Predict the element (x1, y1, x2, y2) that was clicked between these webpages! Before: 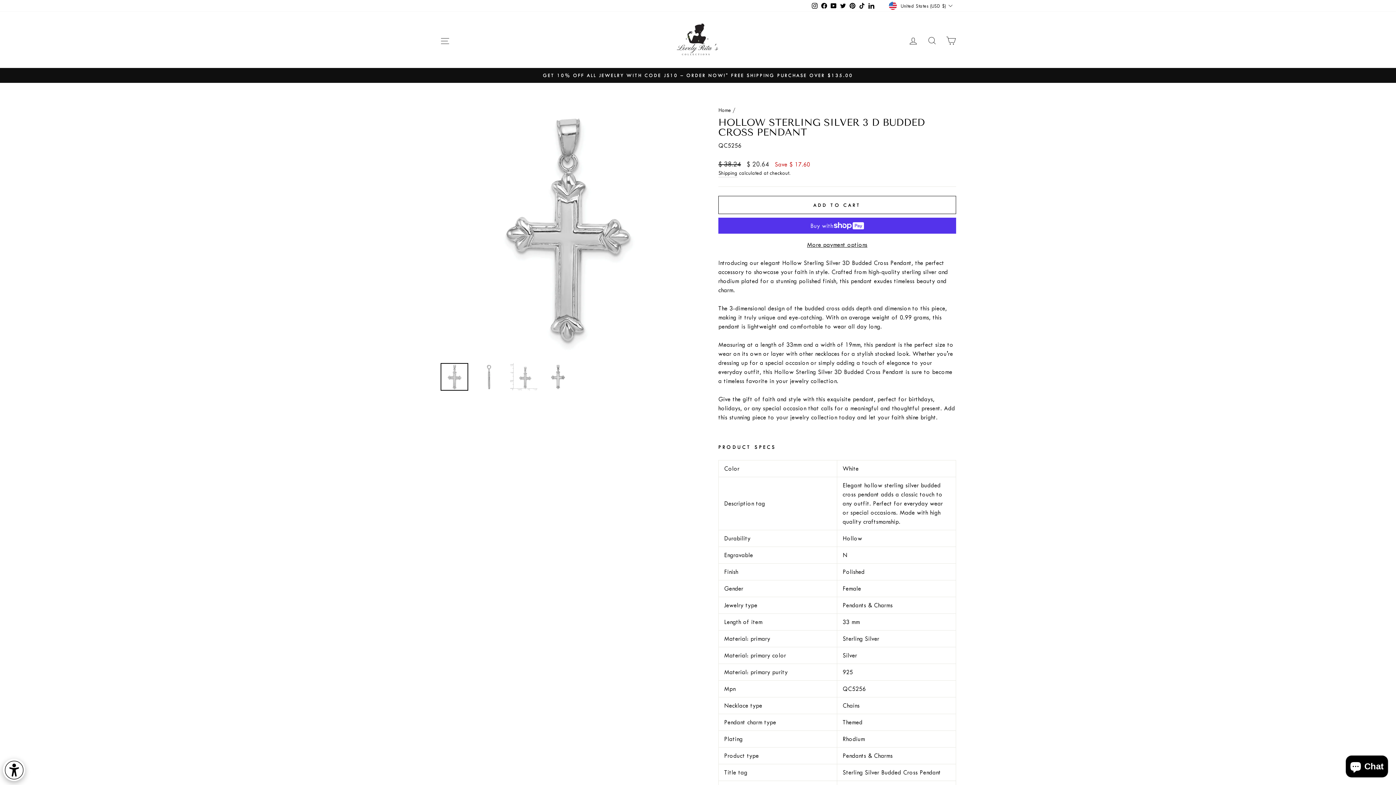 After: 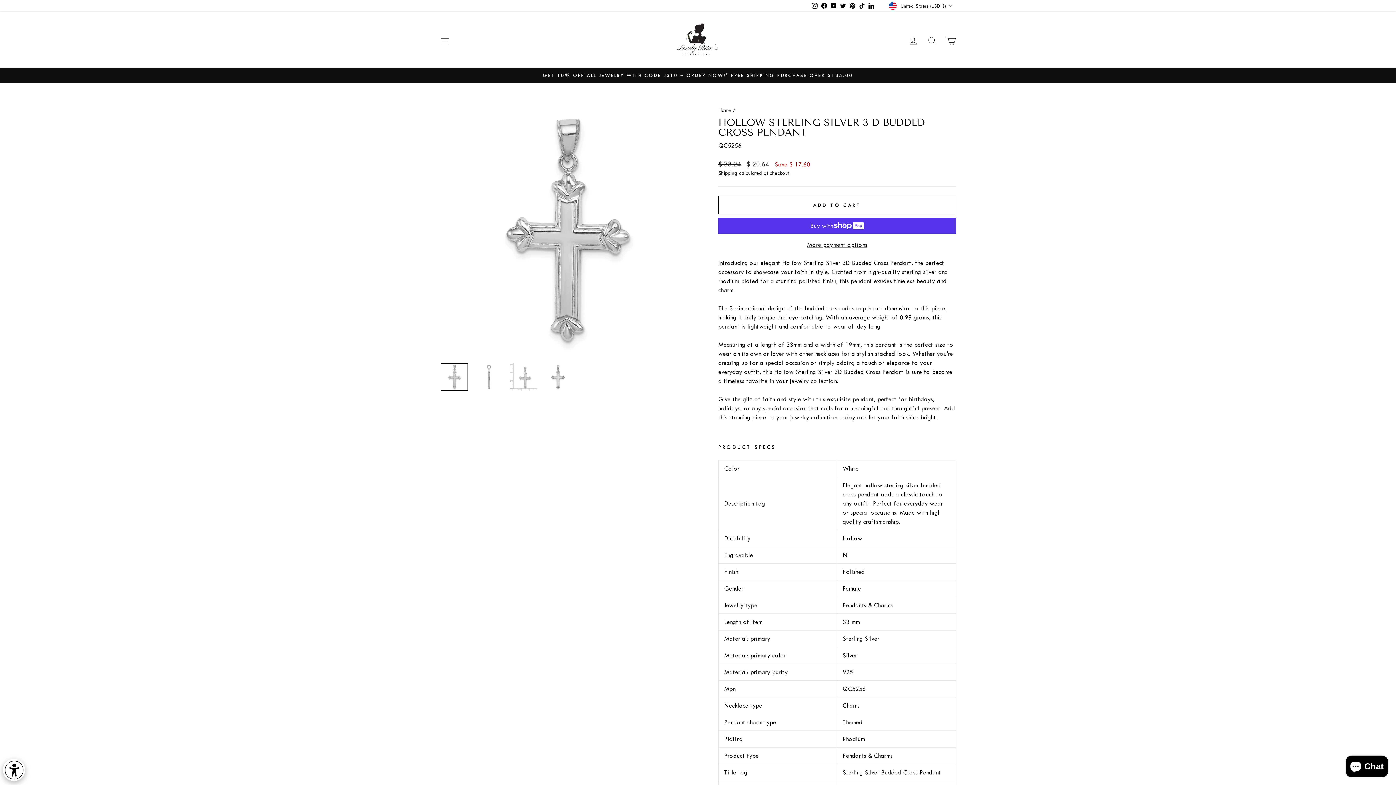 Action: bbox: (838, 0, 848, 11) label: Twitter